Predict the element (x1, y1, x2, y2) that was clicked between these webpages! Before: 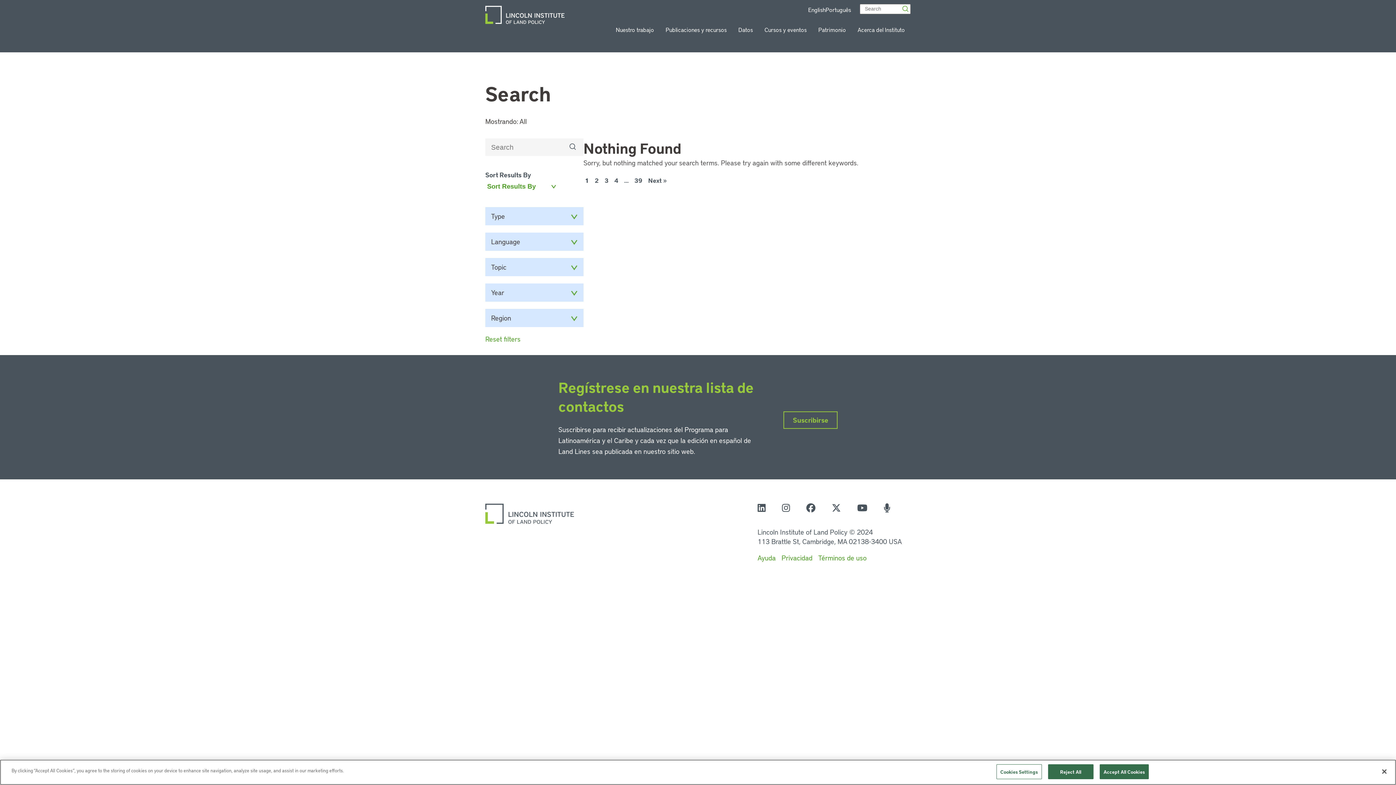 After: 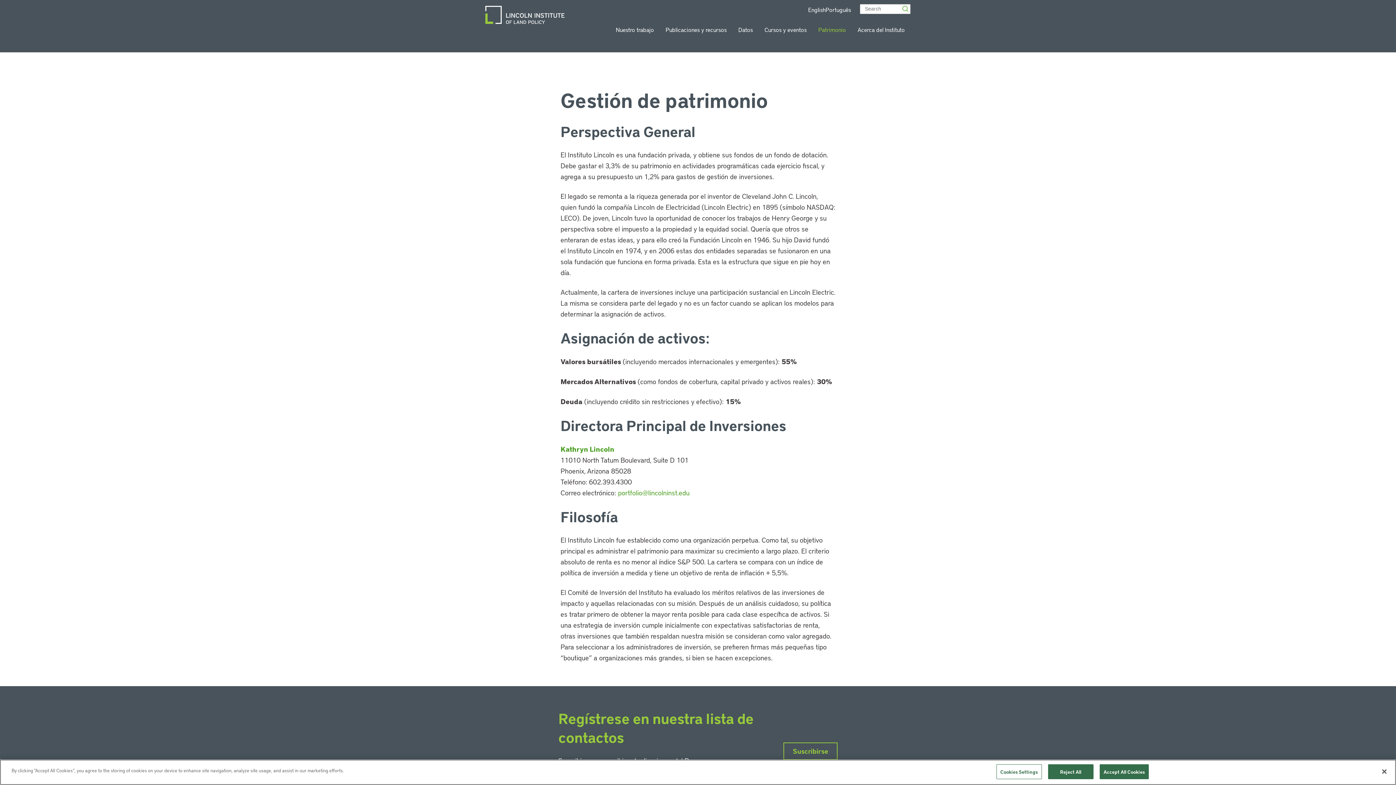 Action: bbox: (818, 25, 846, 33) label: Patrimonio